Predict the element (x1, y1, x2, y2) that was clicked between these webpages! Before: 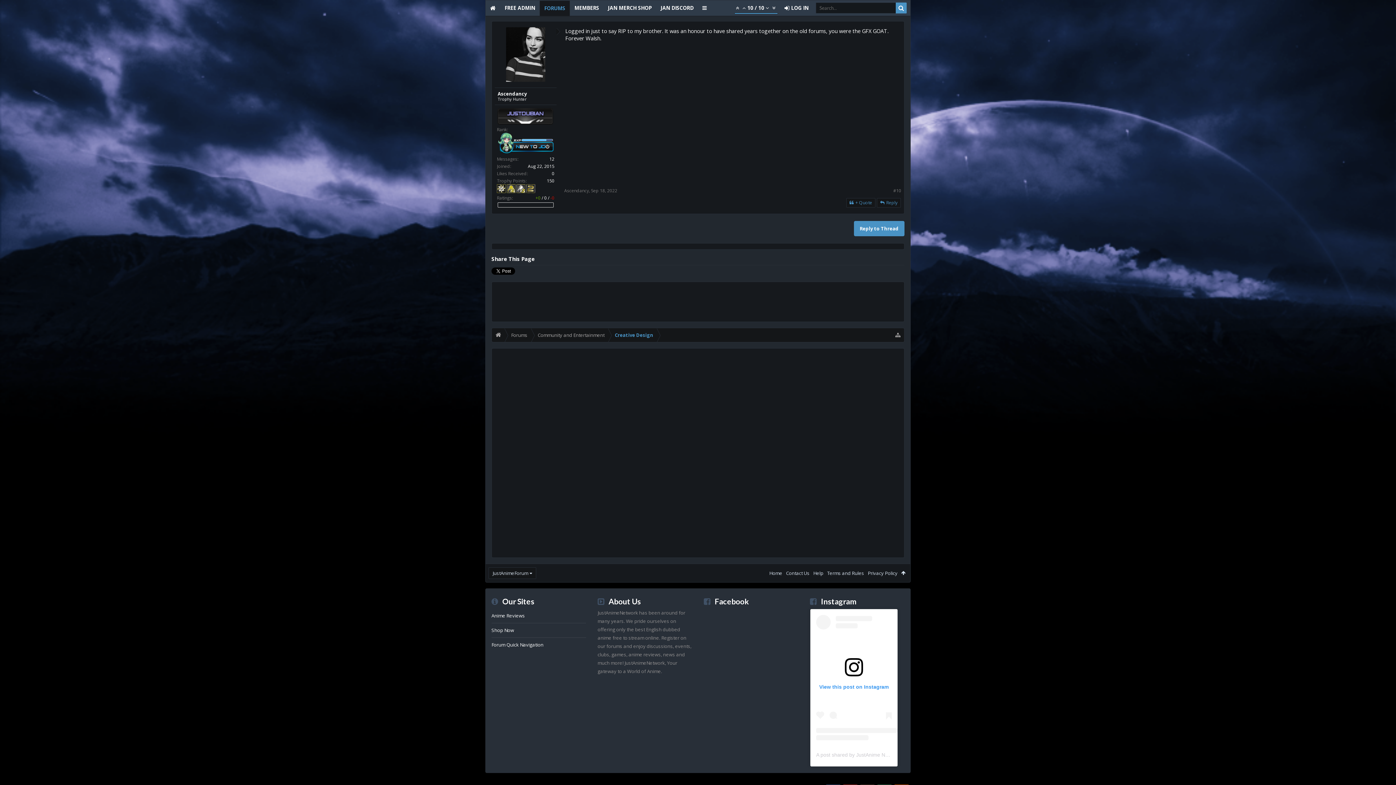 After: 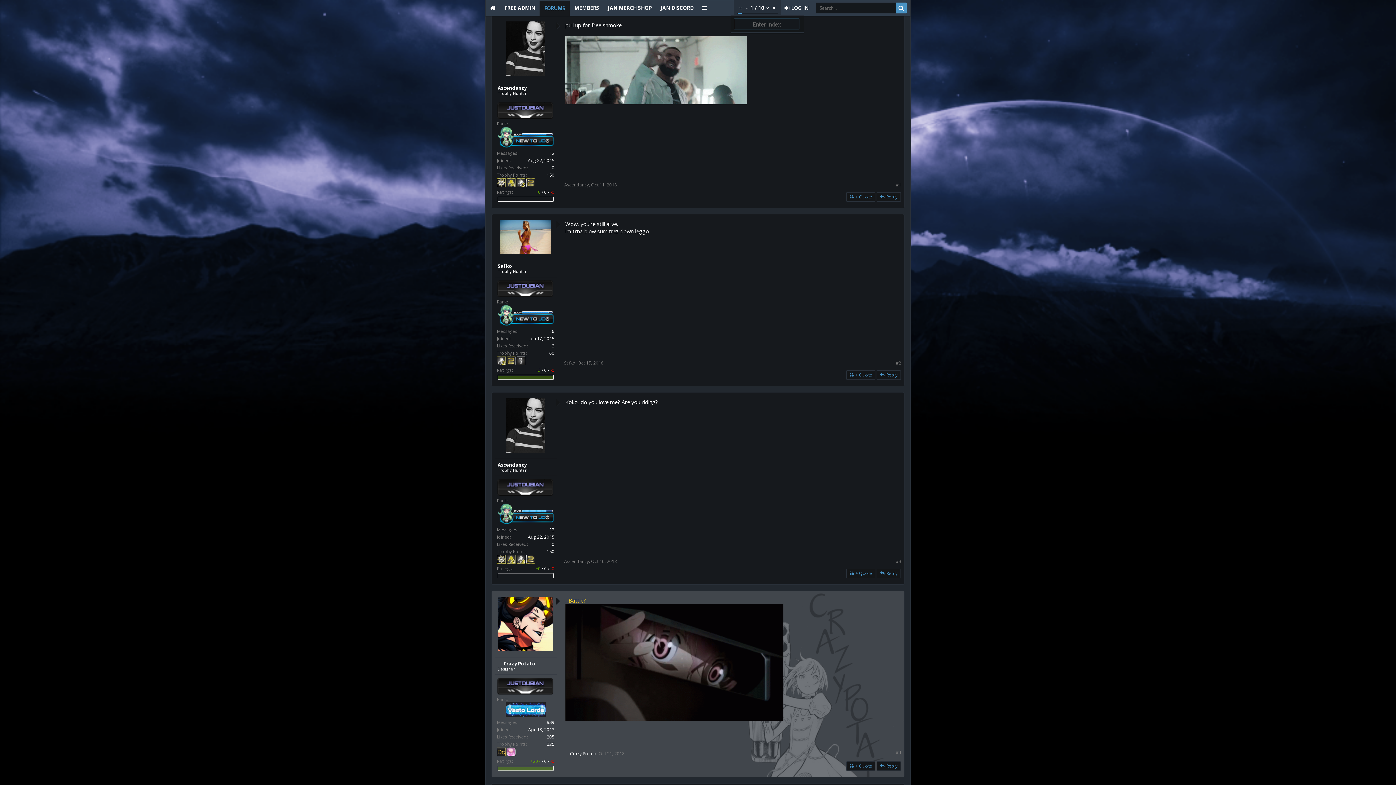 Action: bbox: (734, 4, 741, 11)